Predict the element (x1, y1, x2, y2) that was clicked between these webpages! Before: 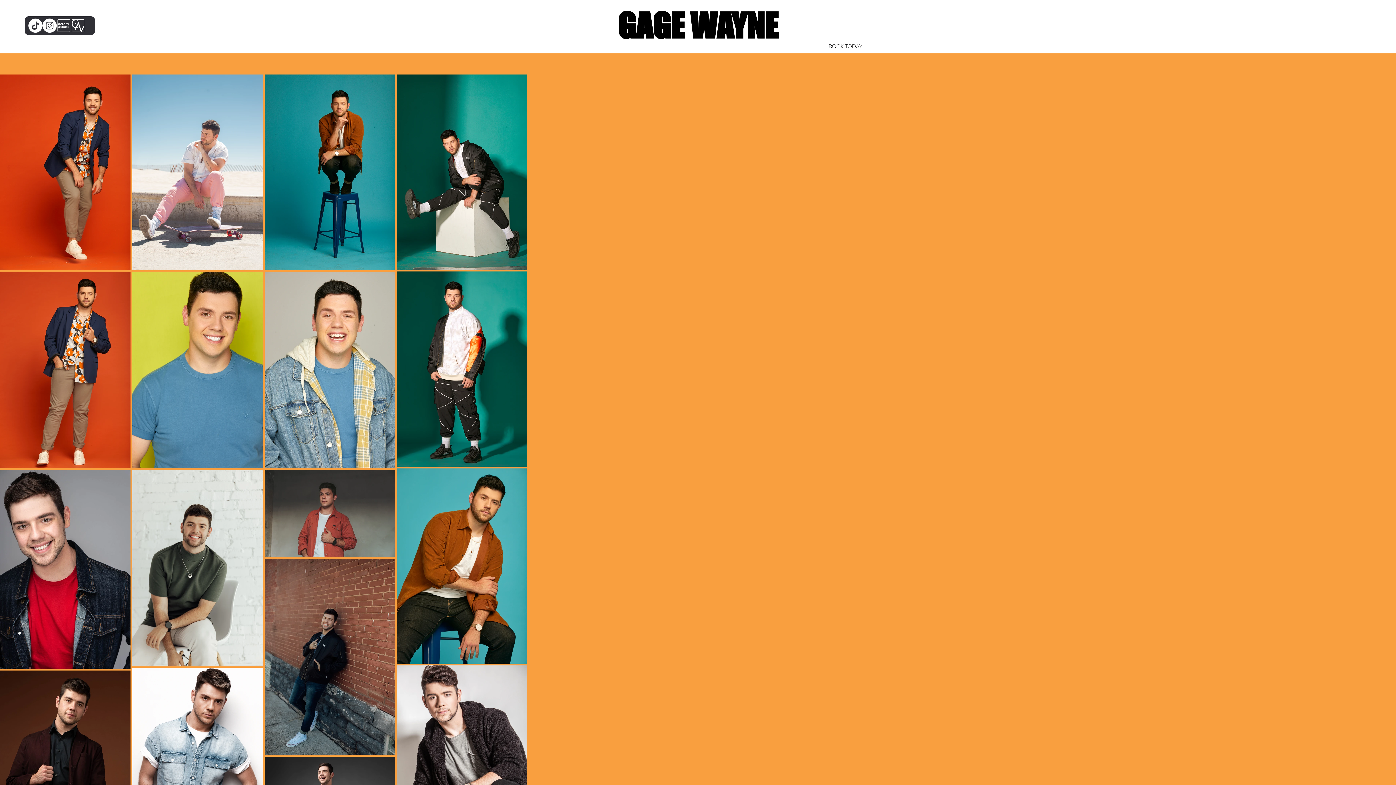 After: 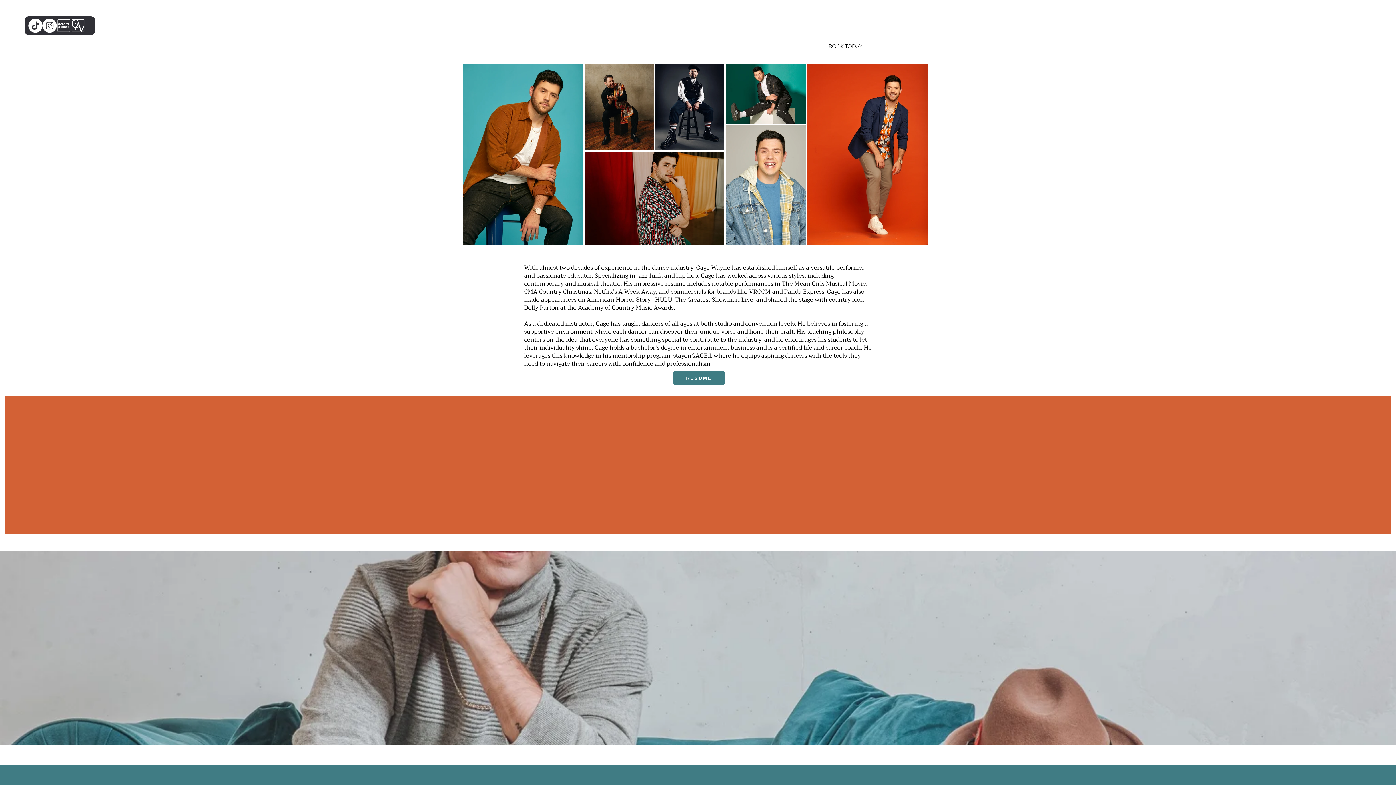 Action: label: GAGE WAYNE bbox: (618, 5, 778, 45)